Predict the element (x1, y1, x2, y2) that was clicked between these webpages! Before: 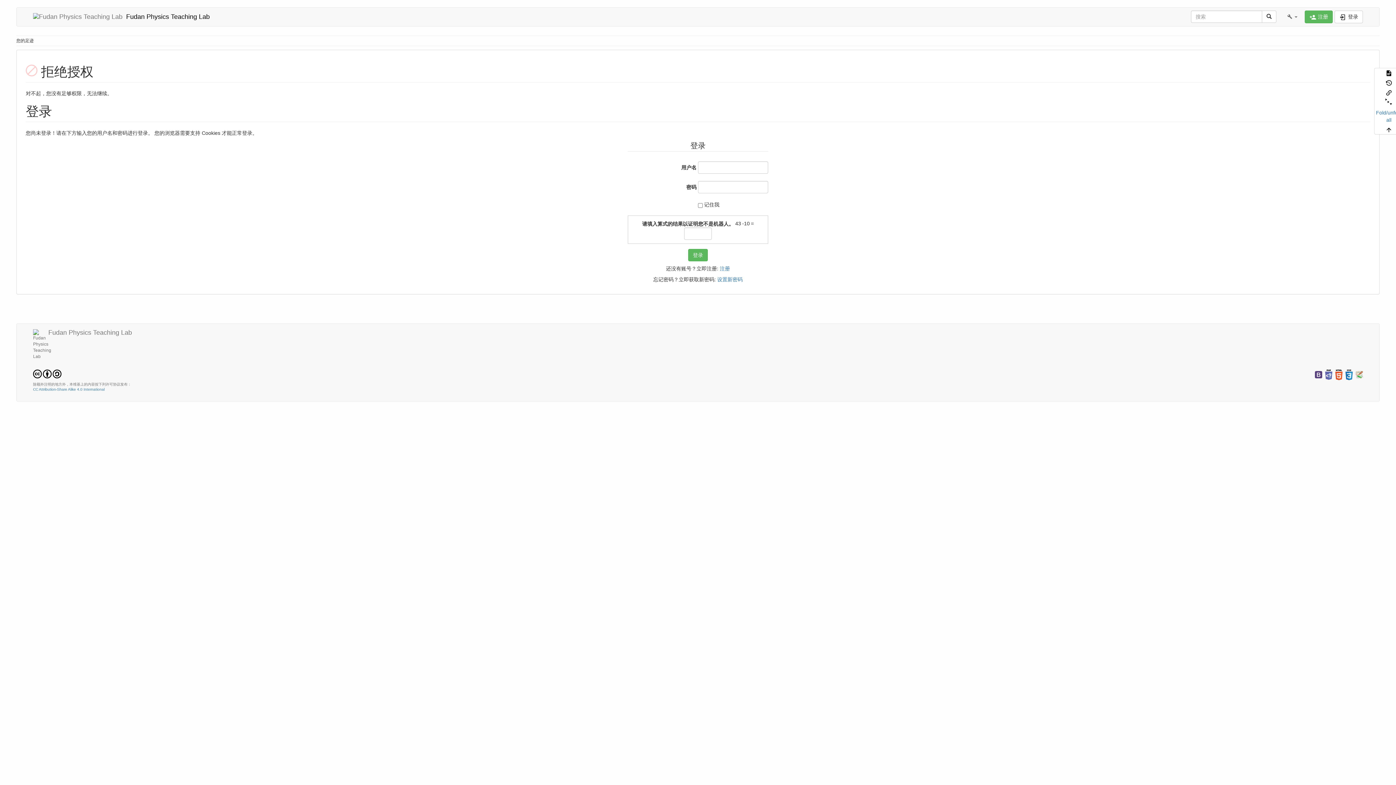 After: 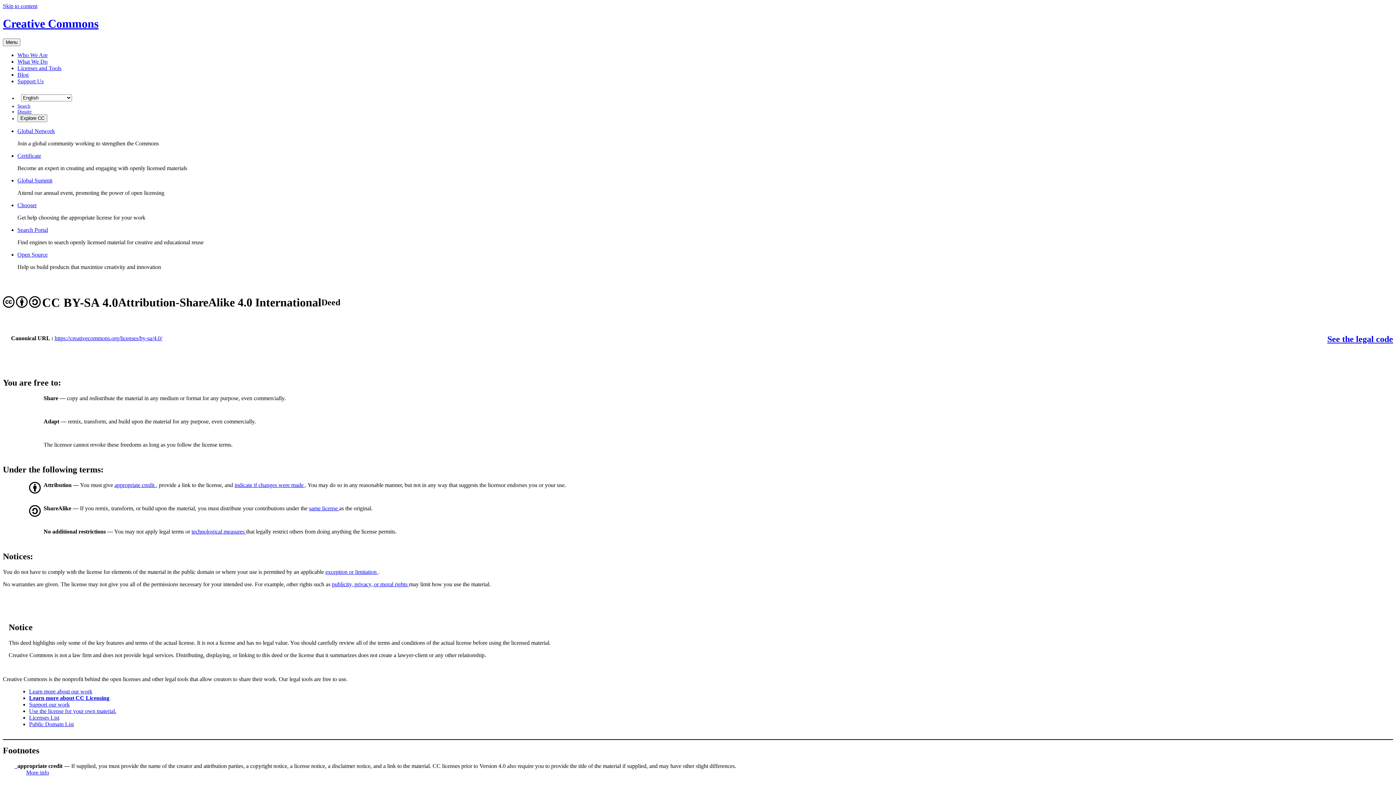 Action: bbox: (33, 371, 61, 376) label:   